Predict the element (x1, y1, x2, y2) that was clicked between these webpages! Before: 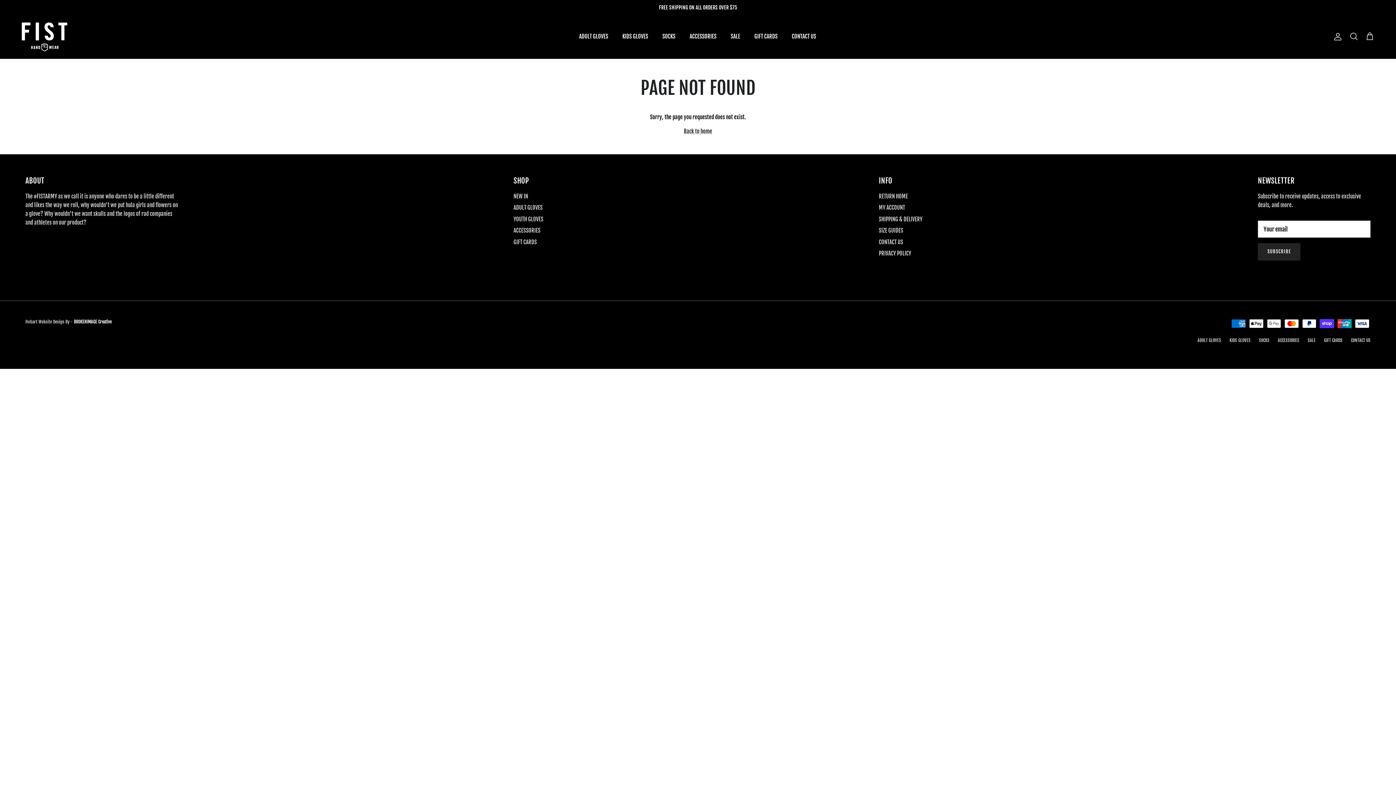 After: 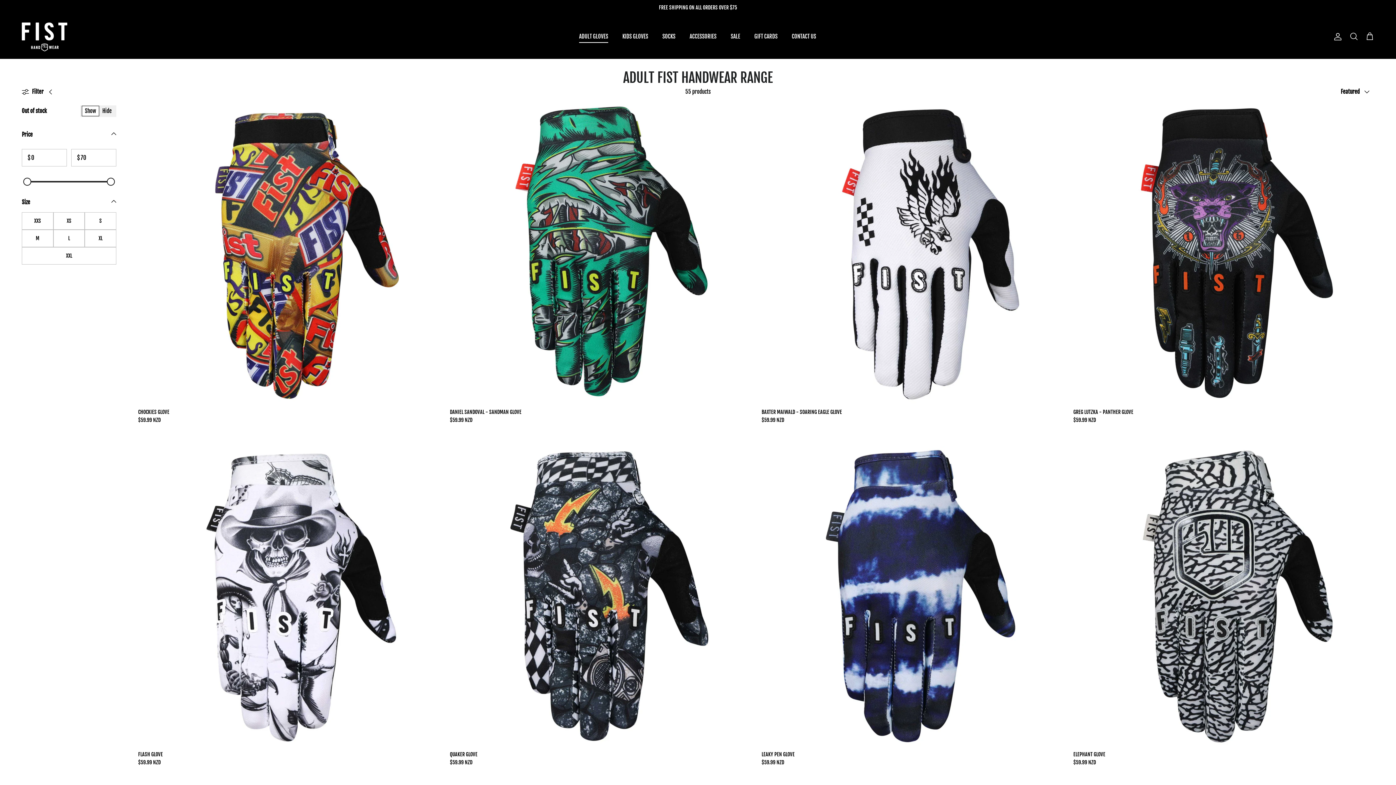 Action: label: ADULT GLOVES bbox: (572, 24, 614, 48)